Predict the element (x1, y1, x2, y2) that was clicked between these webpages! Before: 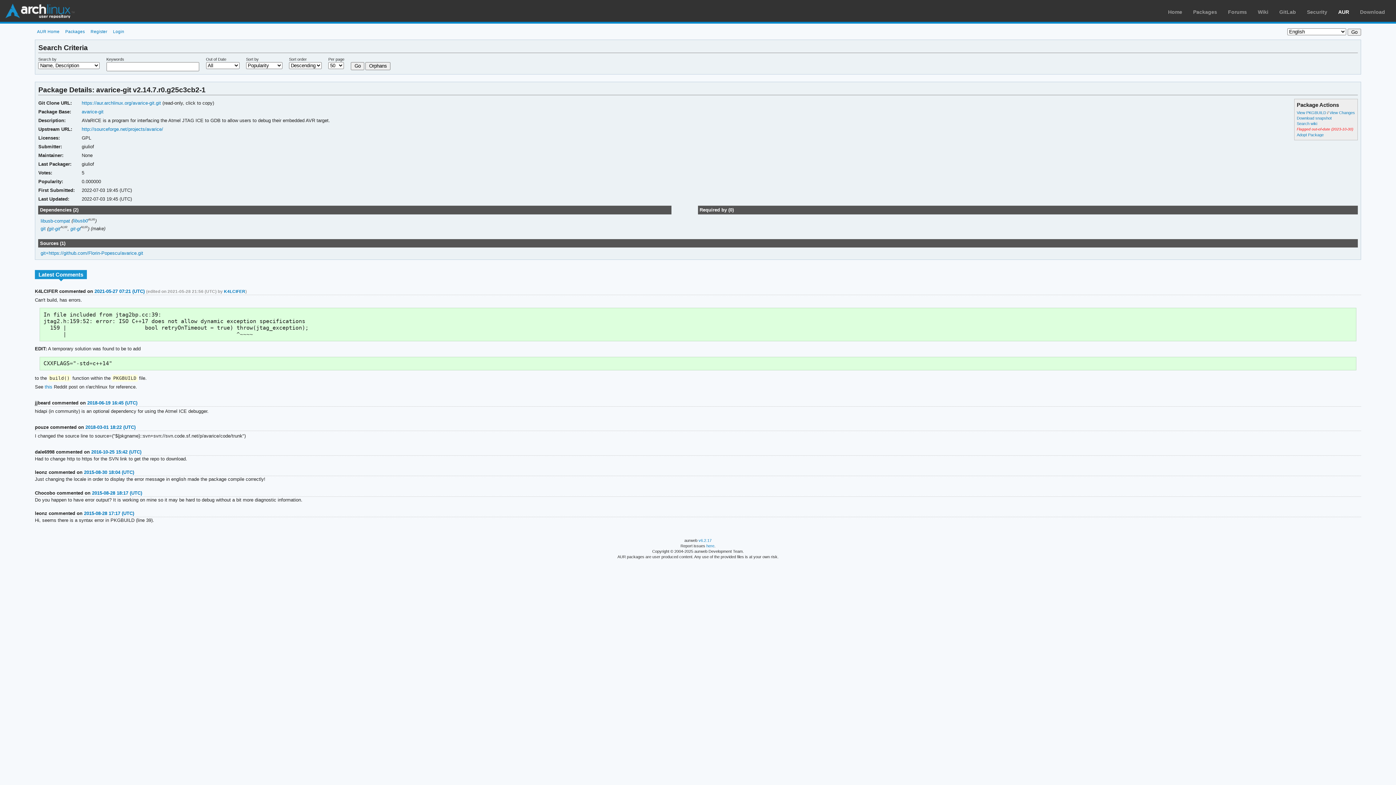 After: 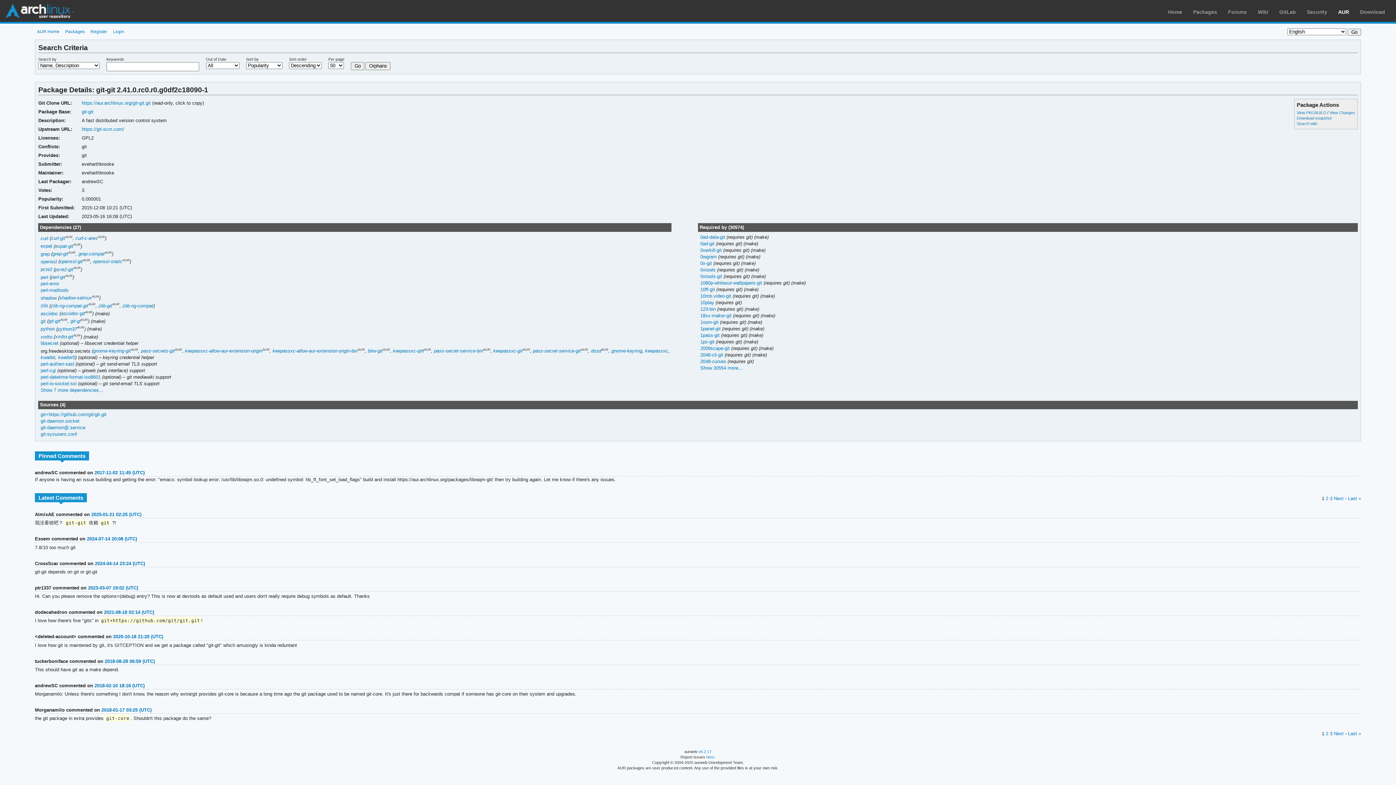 Action: label: git-git bbox: (48, 226, 60, 231)